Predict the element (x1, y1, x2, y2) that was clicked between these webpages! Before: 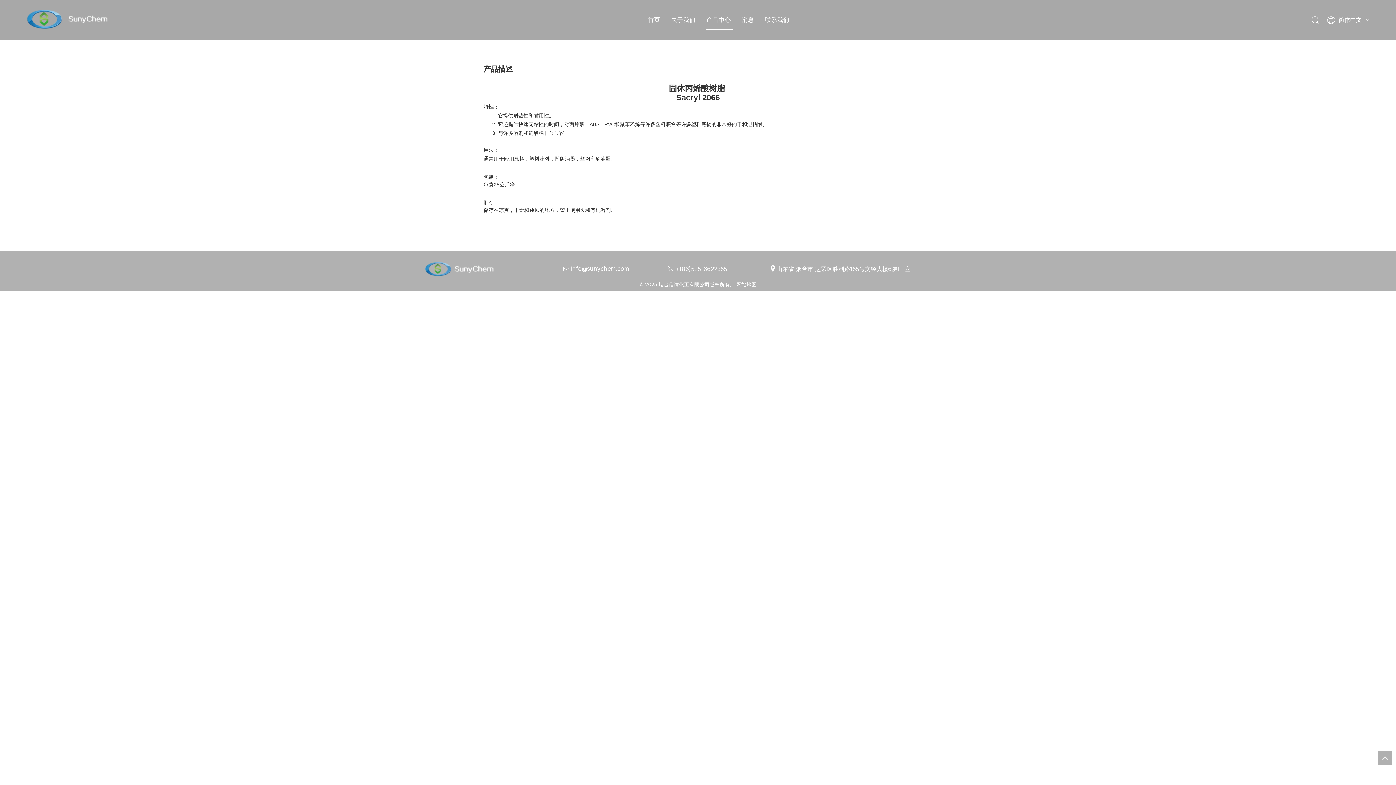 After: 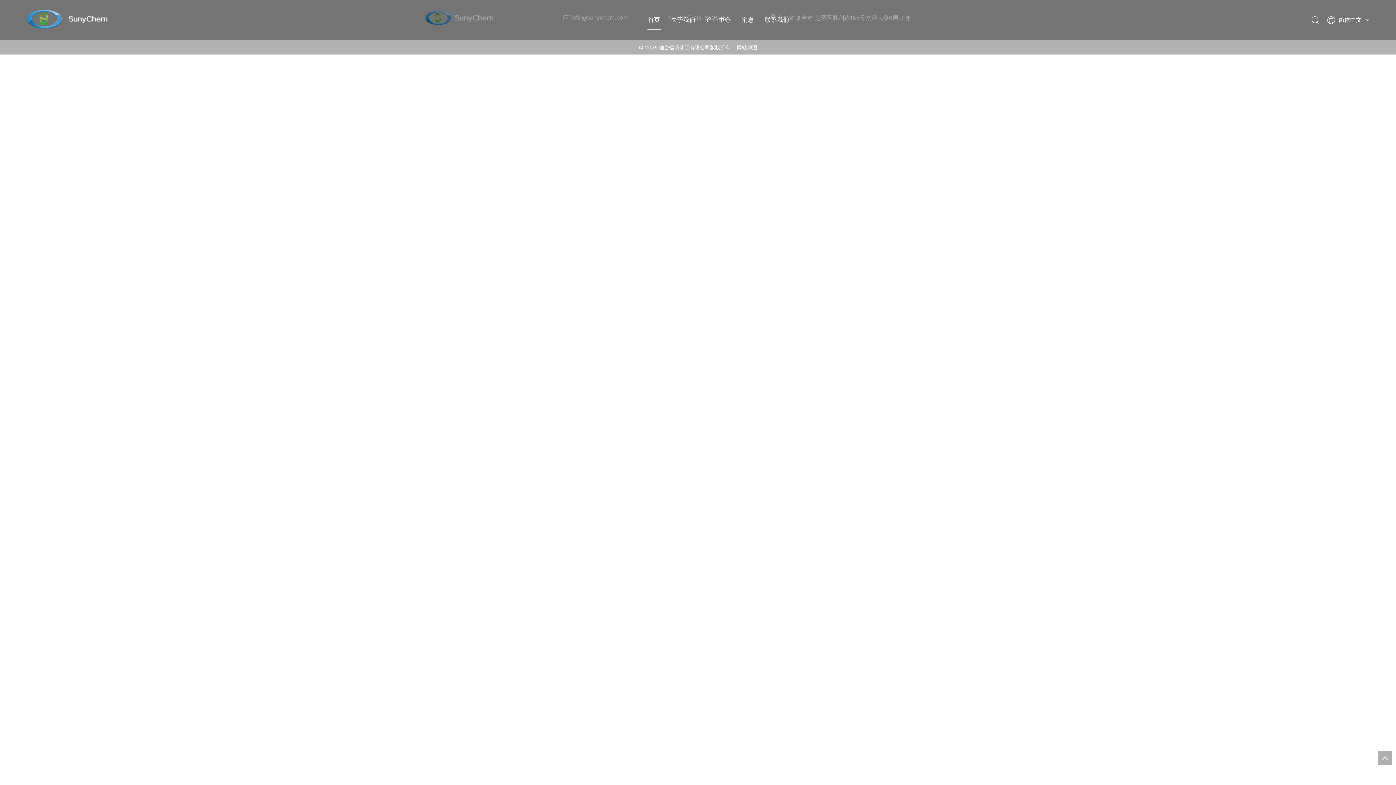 Action: bbox: (0, 24, 125, 31)